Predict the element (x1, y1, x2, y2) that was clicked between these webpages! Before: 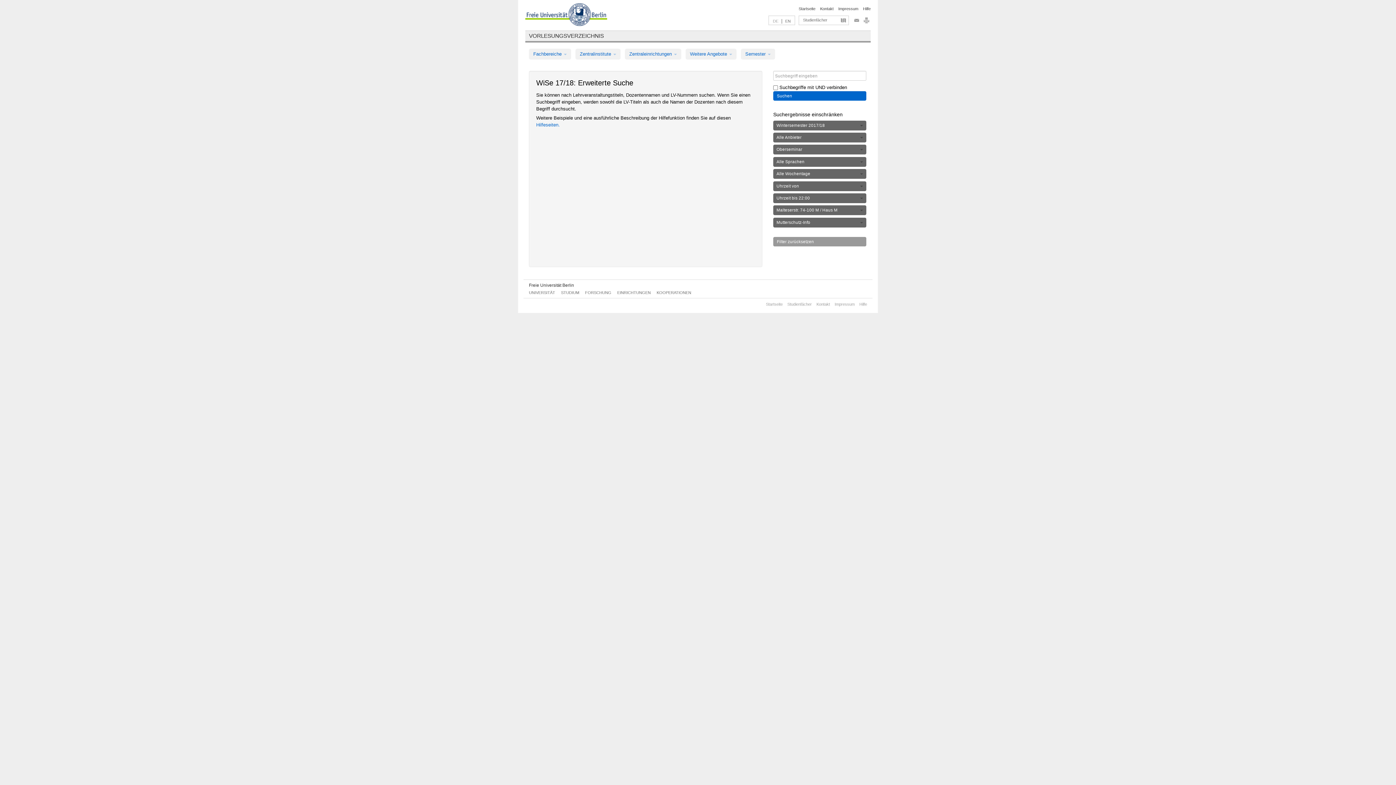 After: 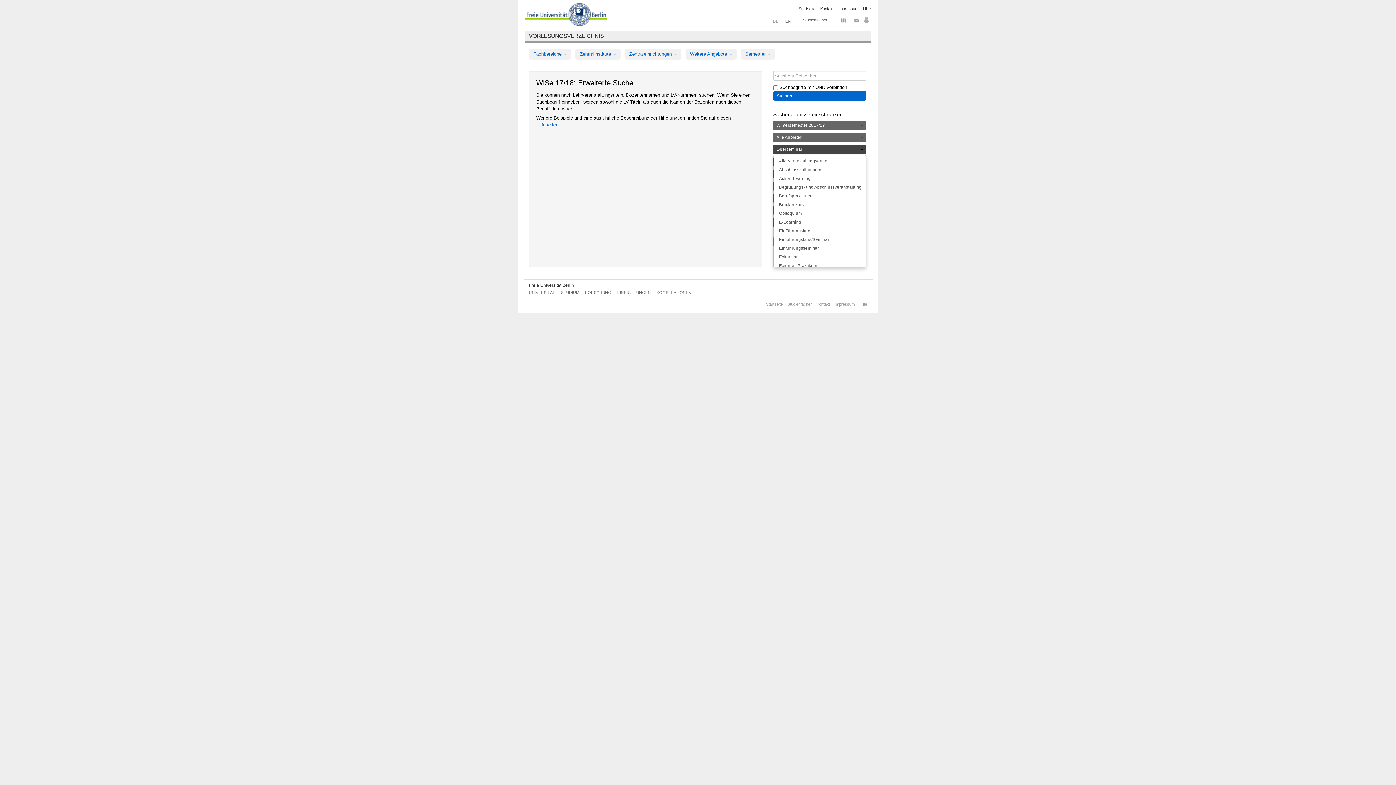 Action: bbox: (773, 144, 866, 154) label: Oberseminar